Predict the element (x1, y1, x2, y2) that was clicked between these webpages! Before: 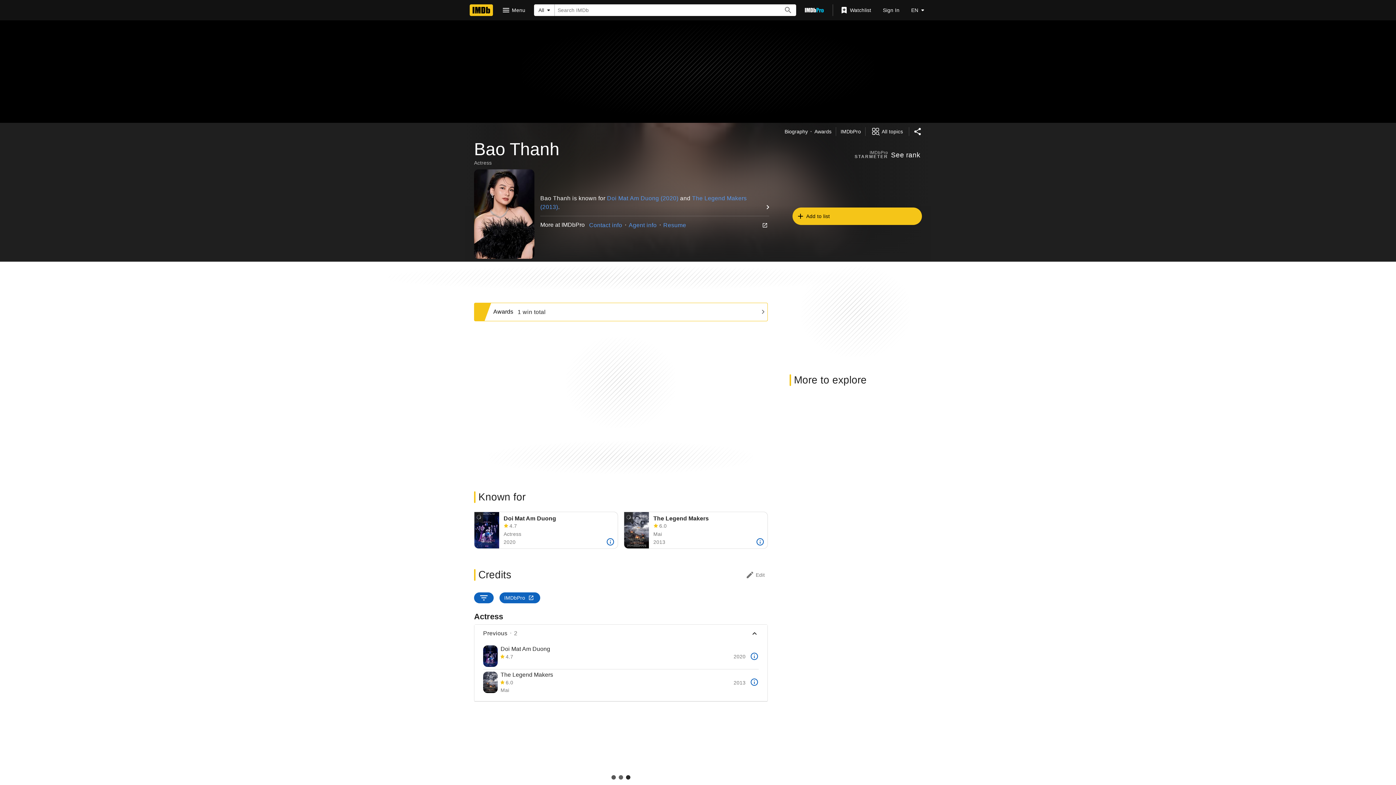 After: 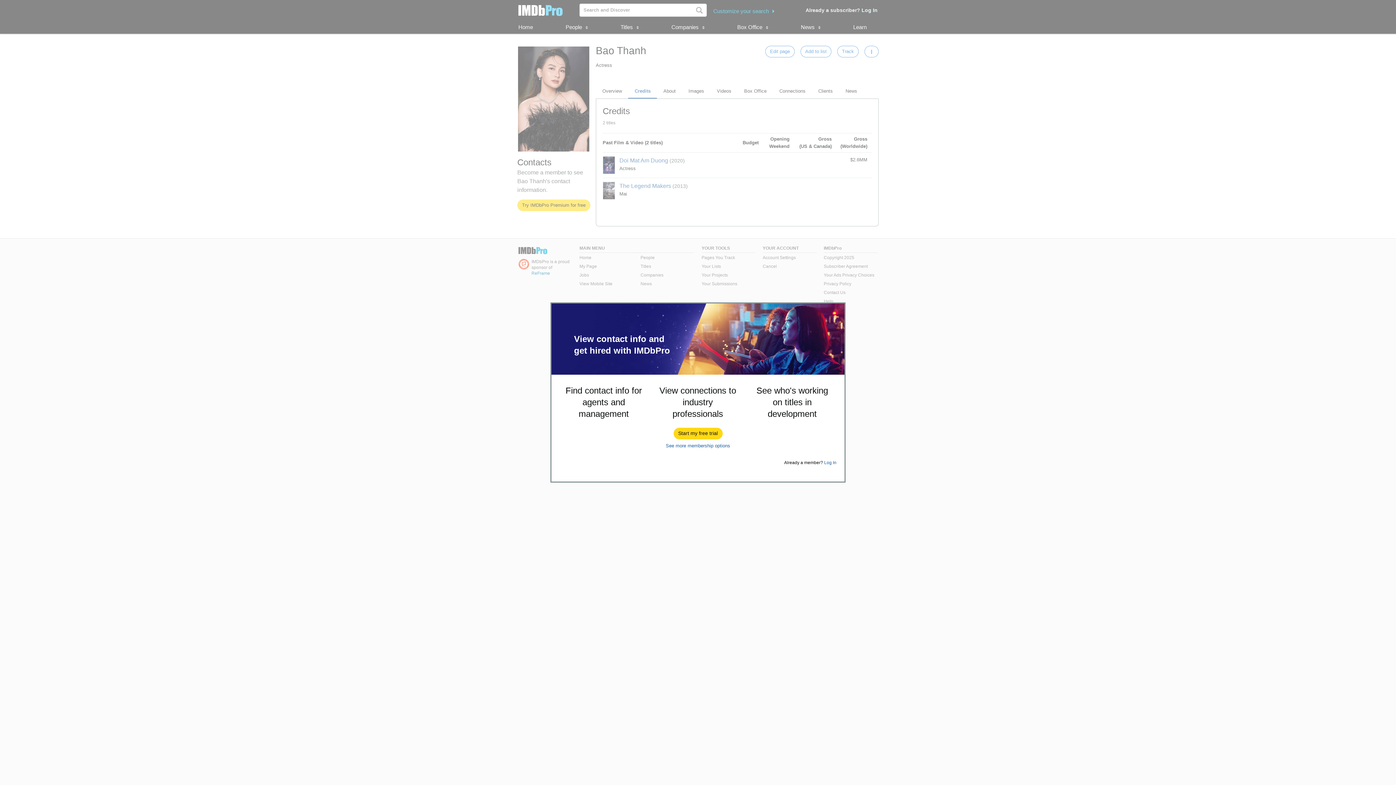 Action: label: IMDbPro
STARMETER bbox: (853, 148, 889, 161)